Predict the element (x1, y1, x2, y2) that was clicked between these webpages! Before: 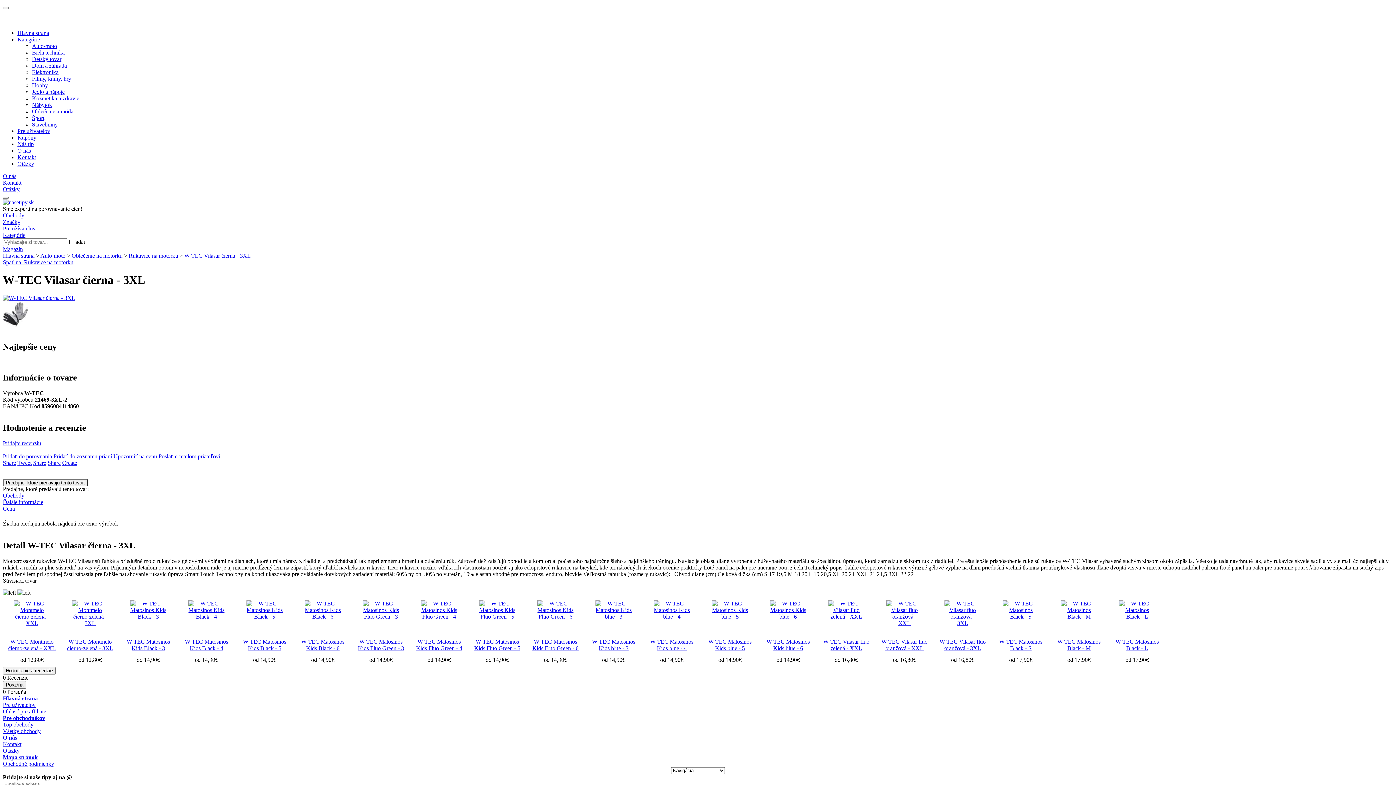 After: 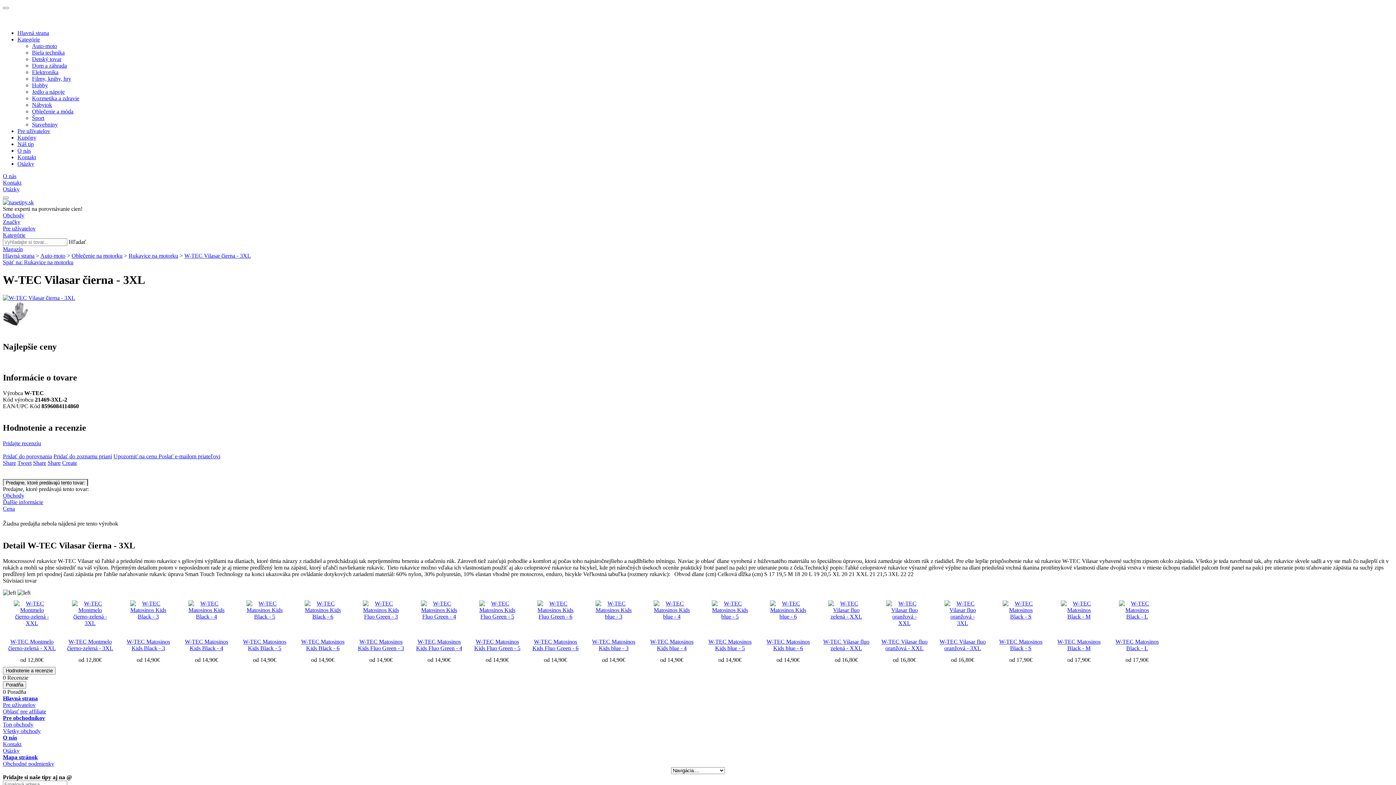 Action: label: Create bbox: (62, 460, 77, 466)